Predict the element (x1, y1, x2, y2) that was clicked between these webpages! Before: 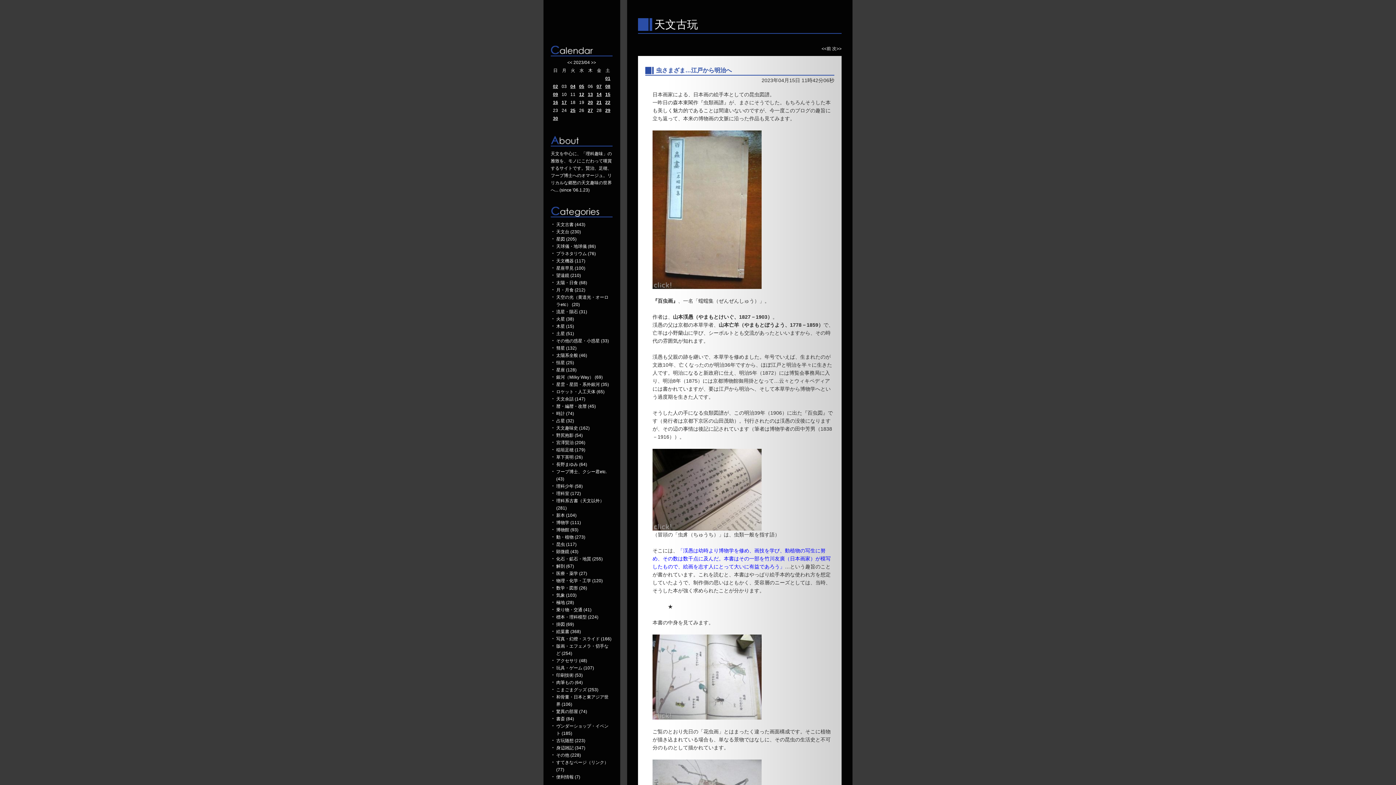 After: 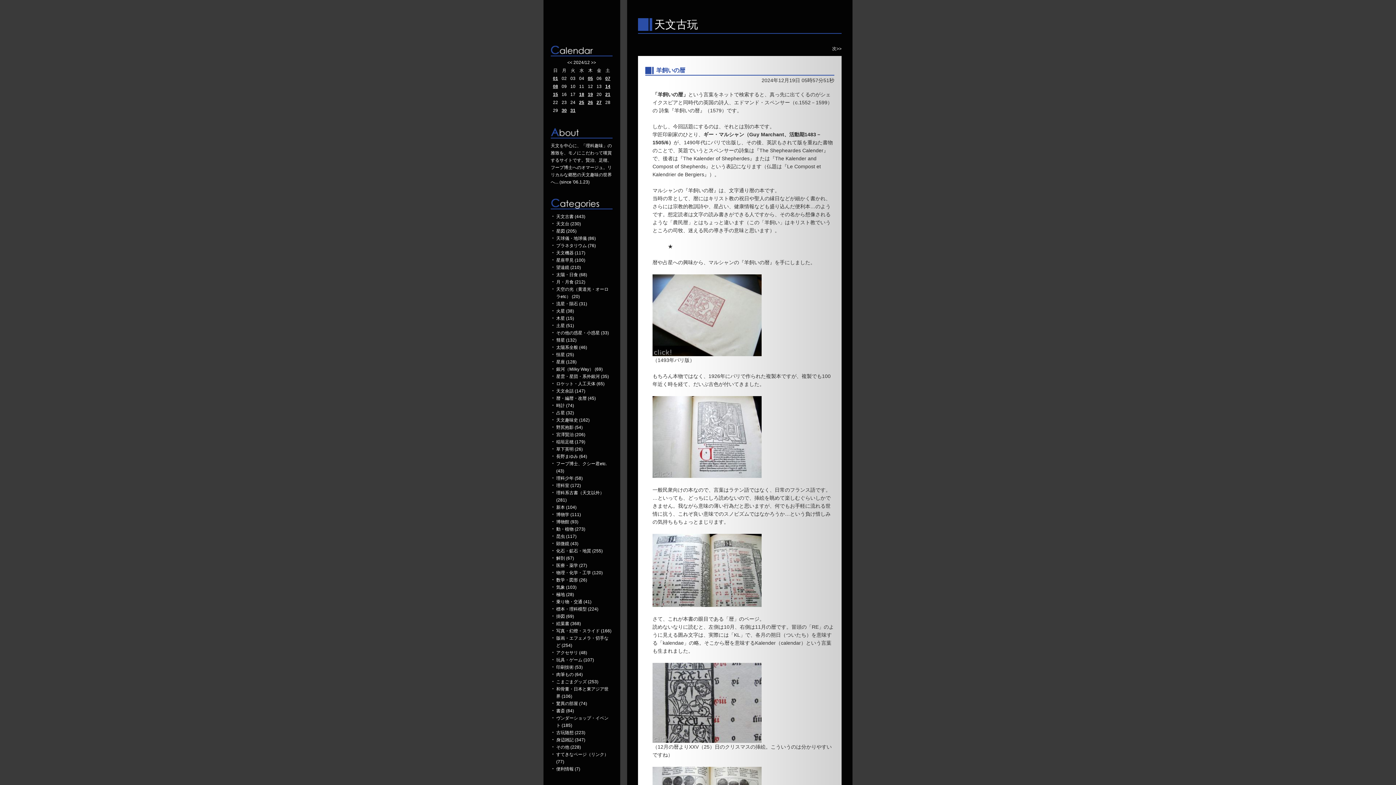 Action: bbox: (556, 404, 596, 409) label: 暦・編暦・改暦 (45)